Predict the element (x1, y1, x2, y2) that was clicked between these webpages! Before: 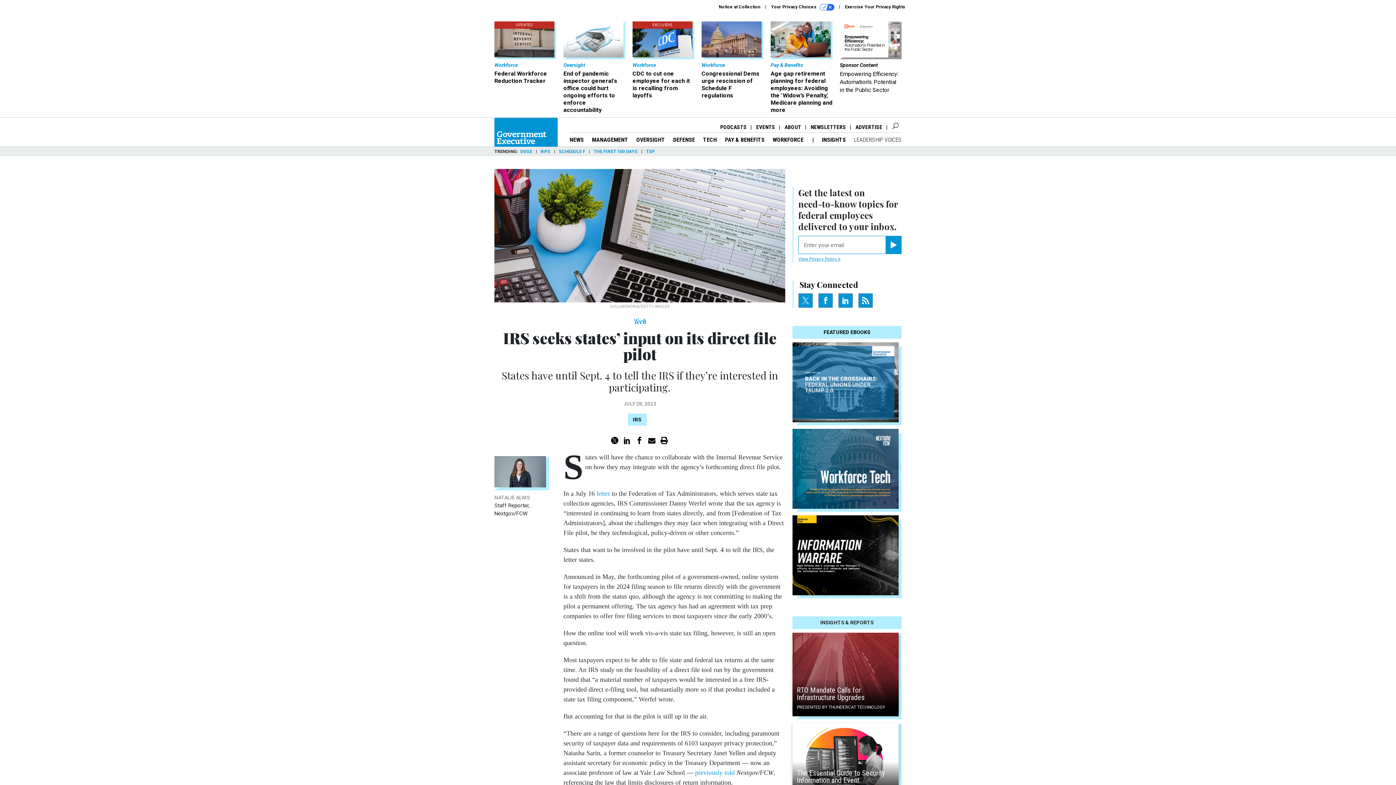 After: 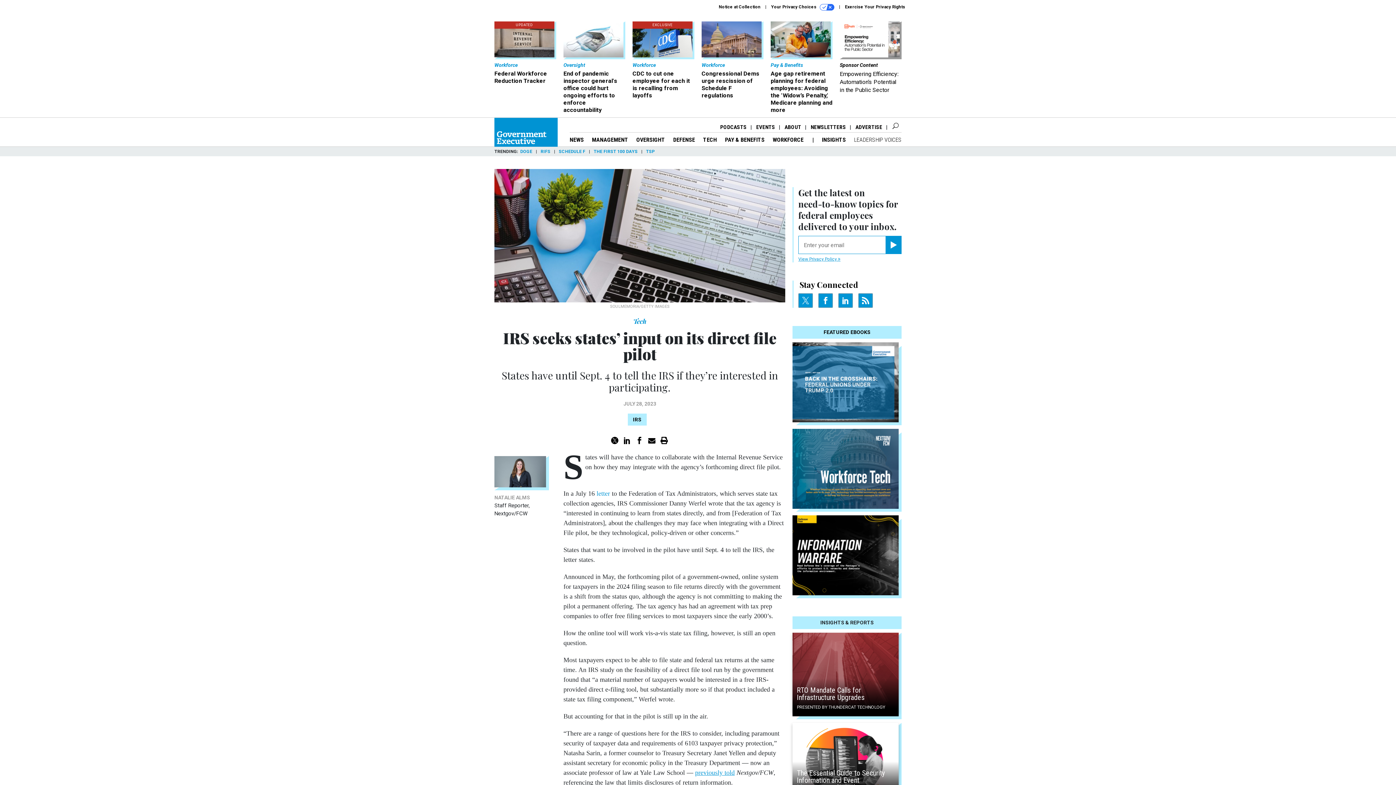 Action: label: previously told bbox: (695, 769, 734, 776)